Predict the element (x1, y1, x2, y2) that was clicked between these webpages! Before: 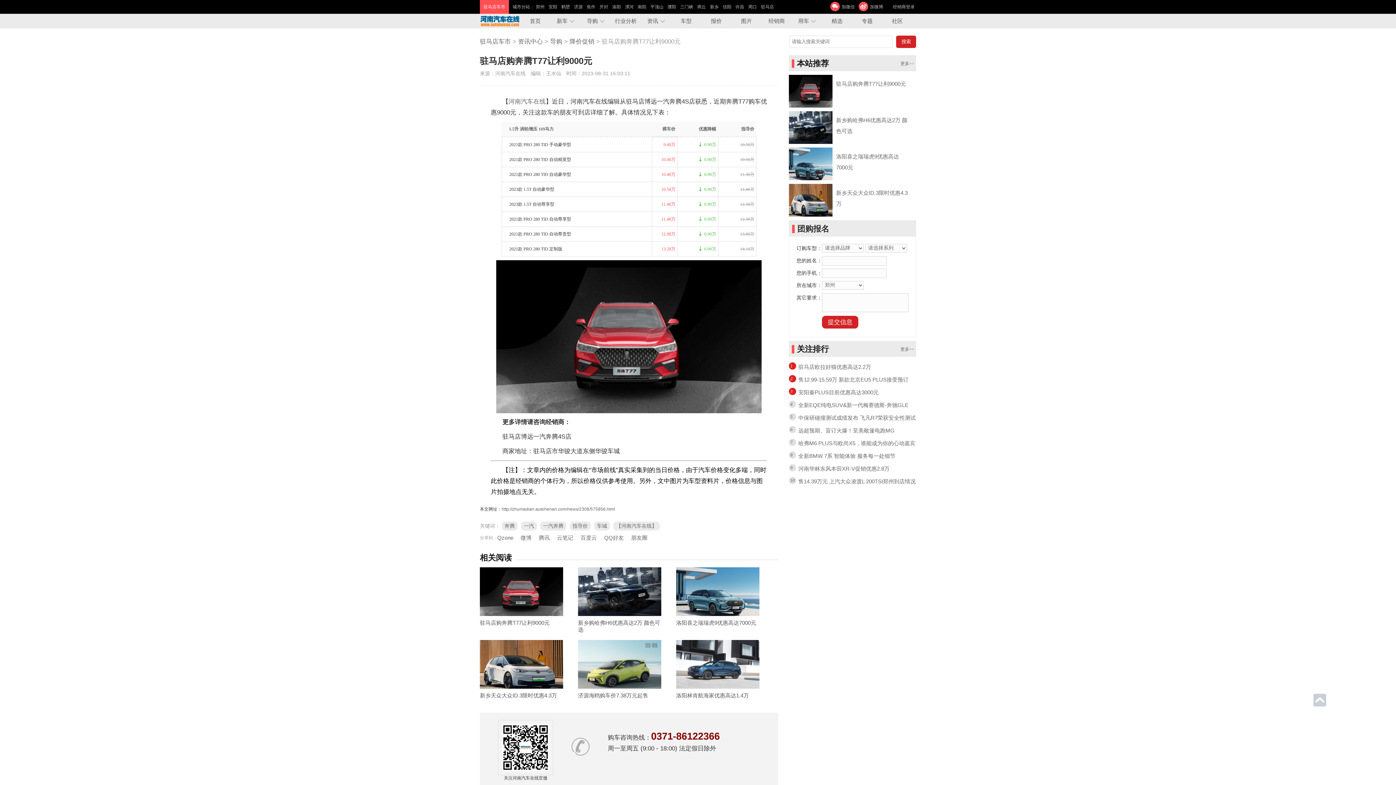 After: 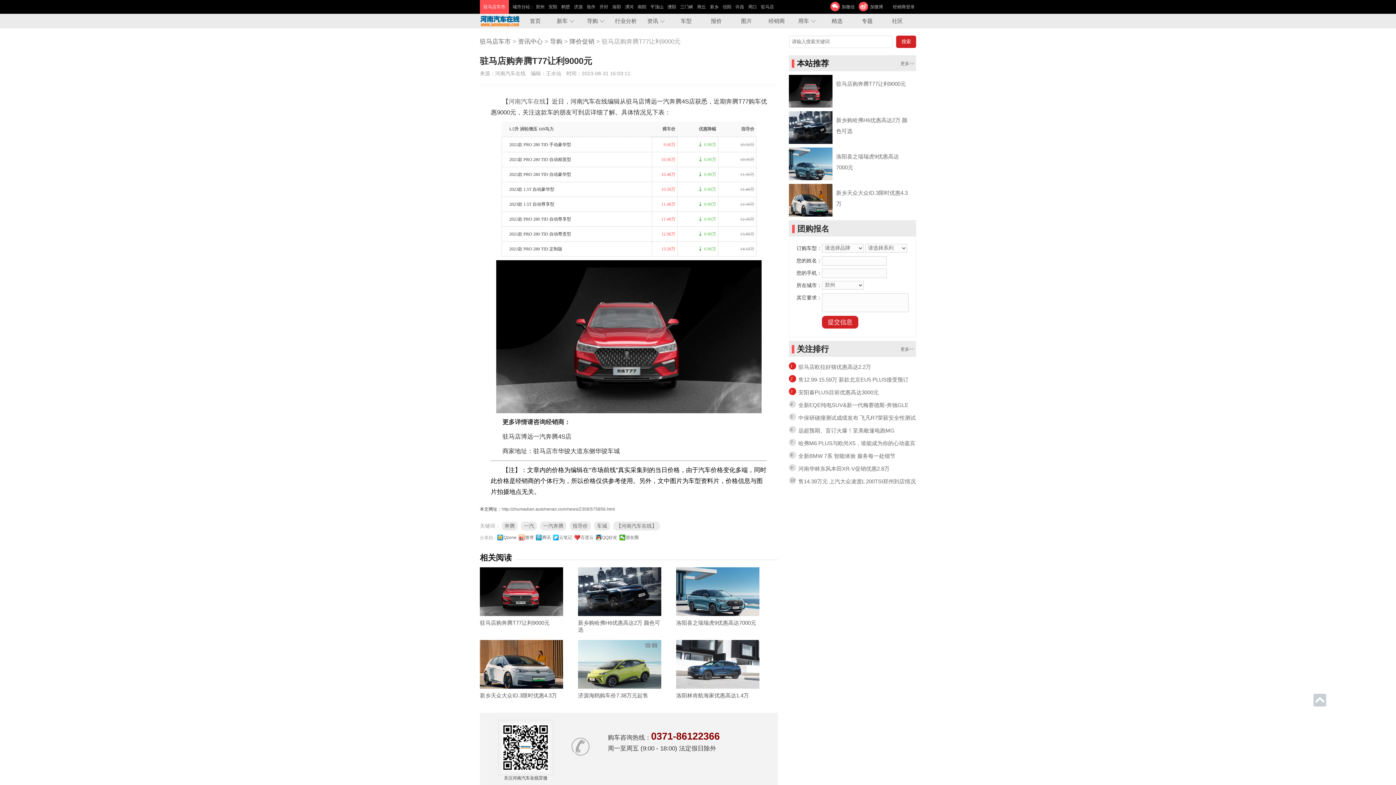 Action: bbox: (578, 567, 665, 616)